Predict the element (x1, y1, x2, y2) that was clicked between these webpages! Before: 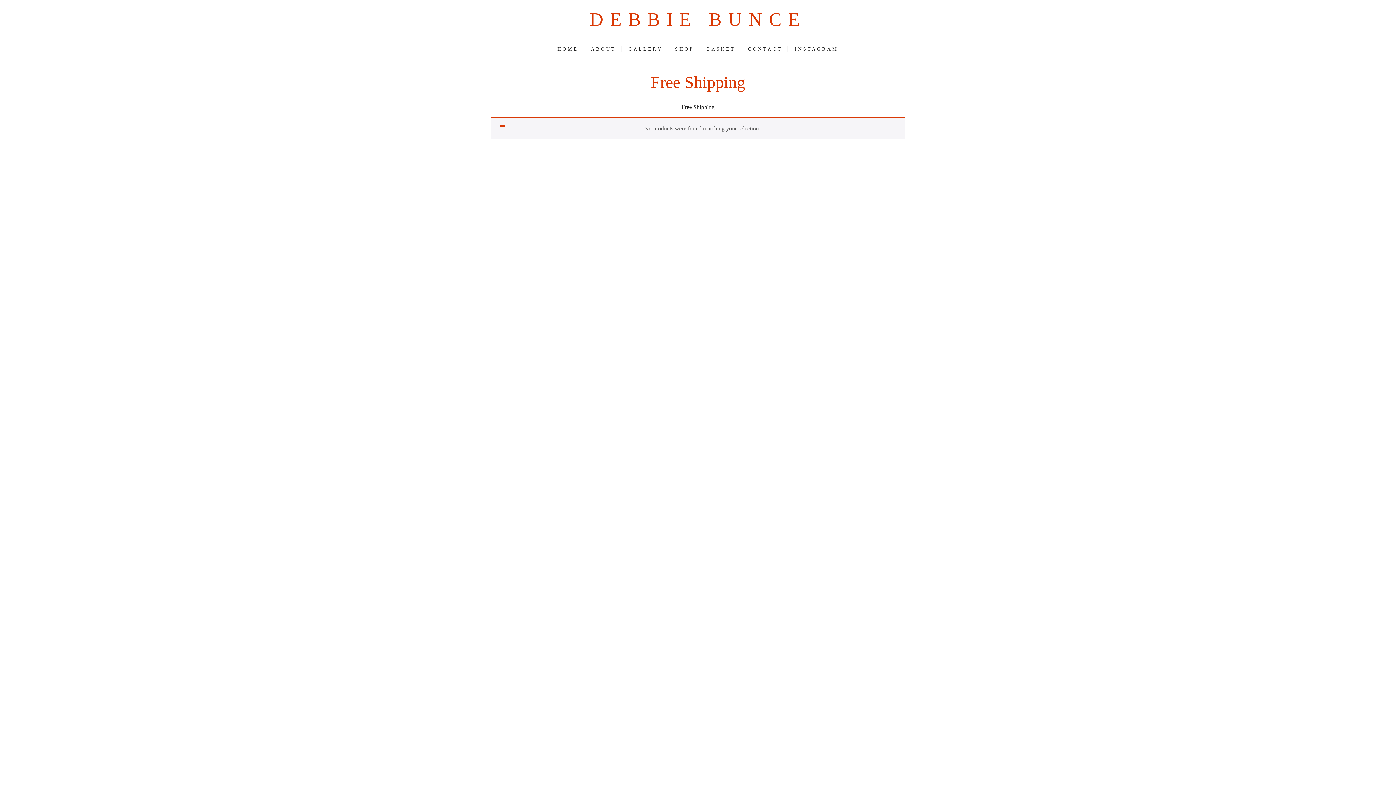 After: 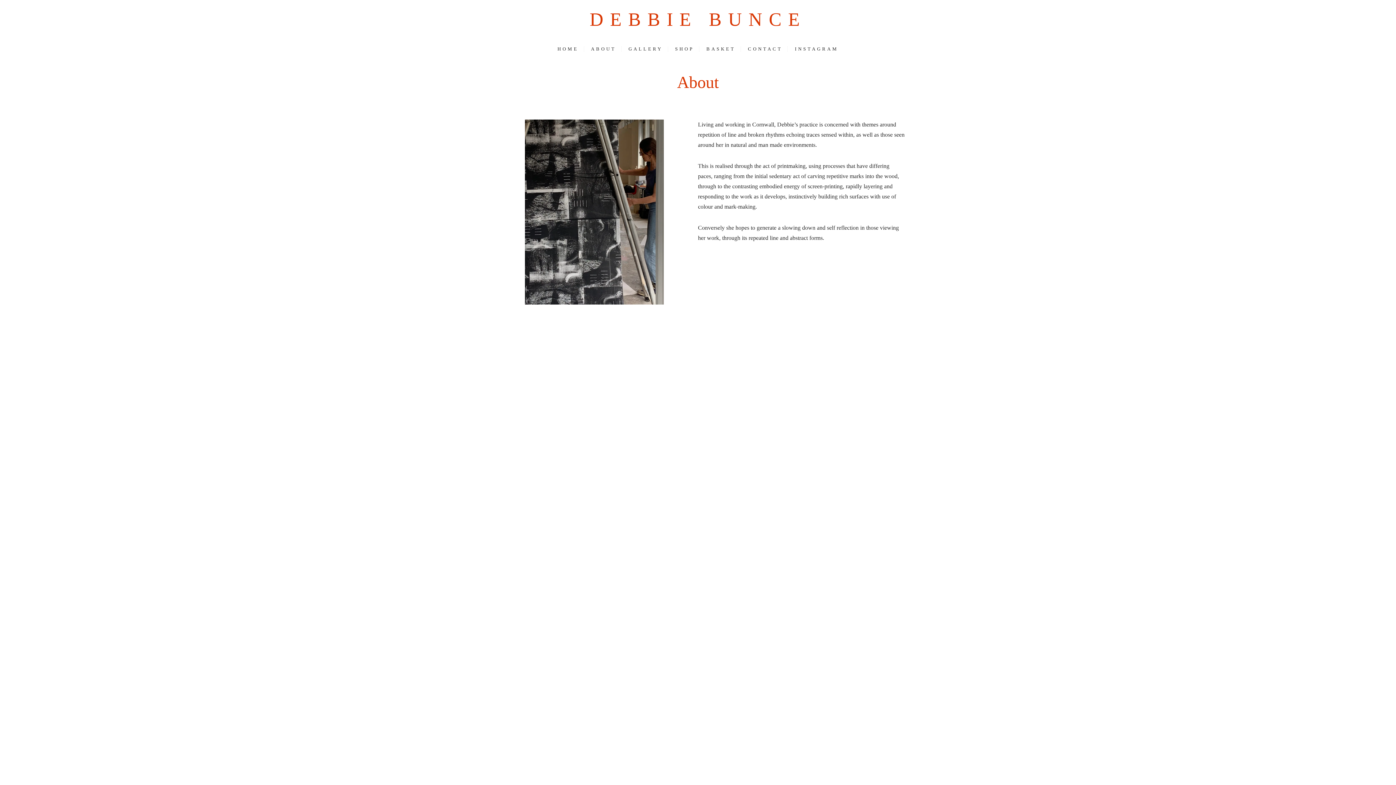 Action: label: ABOUT bbox: (585, 38, 621, 58)